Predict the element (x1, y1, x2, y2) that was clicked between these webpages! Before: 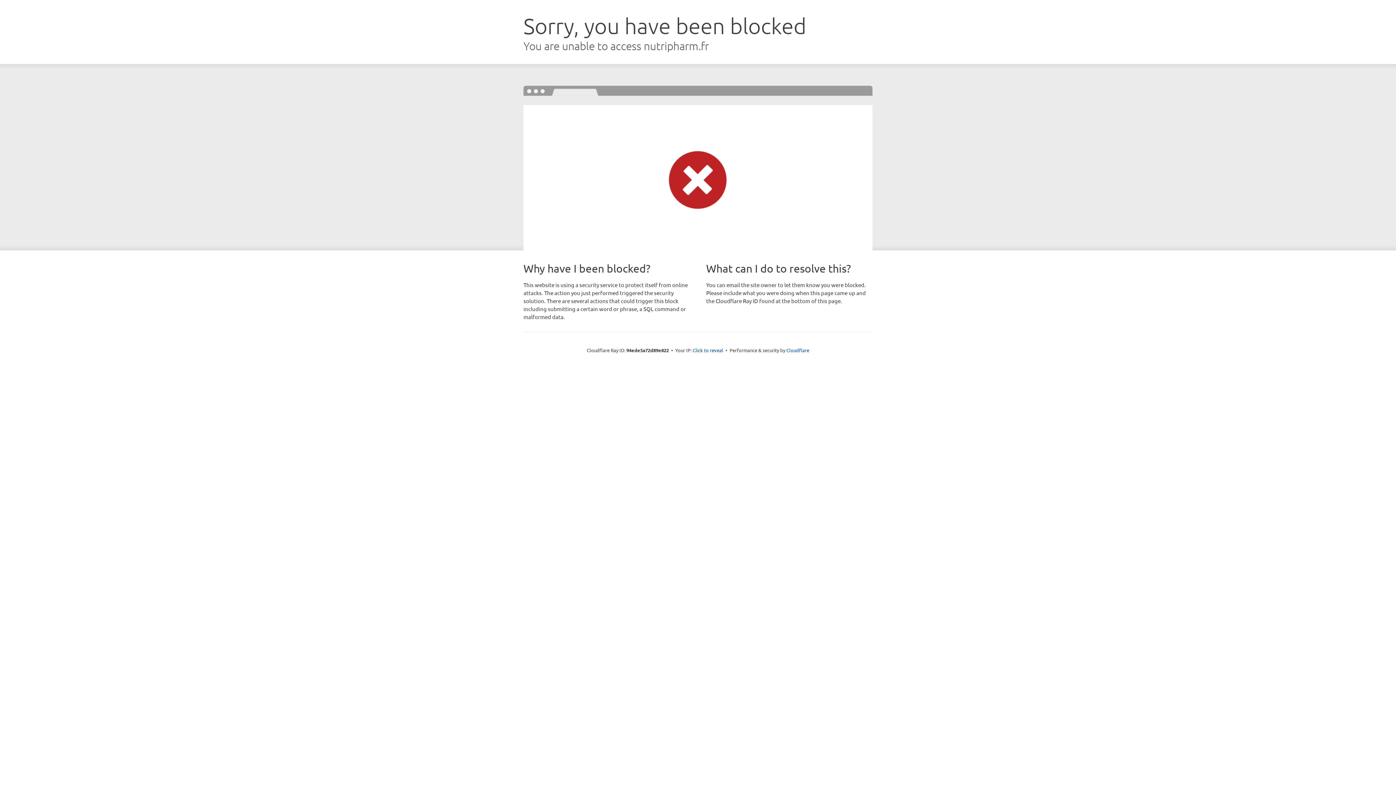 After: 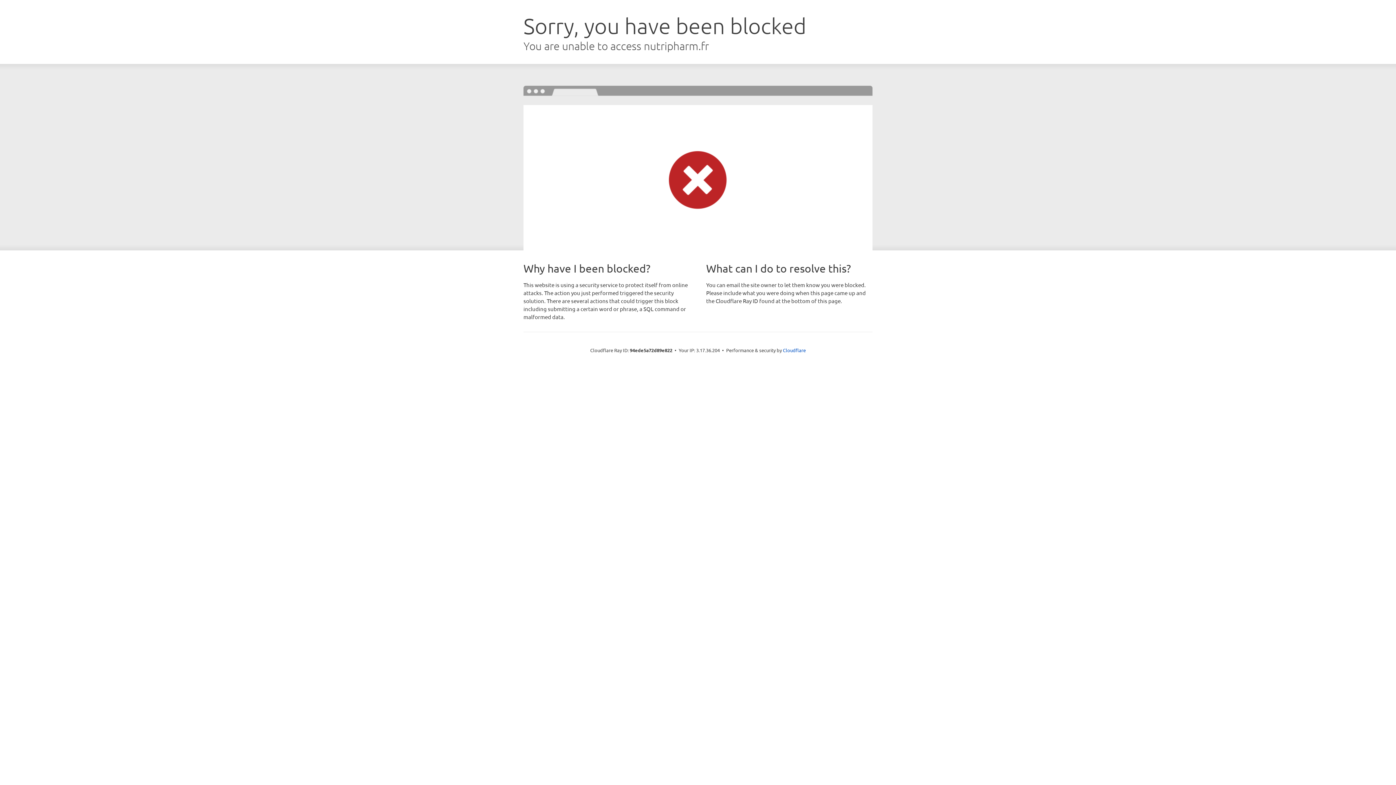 Action: bbox: (692, 346, 723, 353) label: Click to reveal